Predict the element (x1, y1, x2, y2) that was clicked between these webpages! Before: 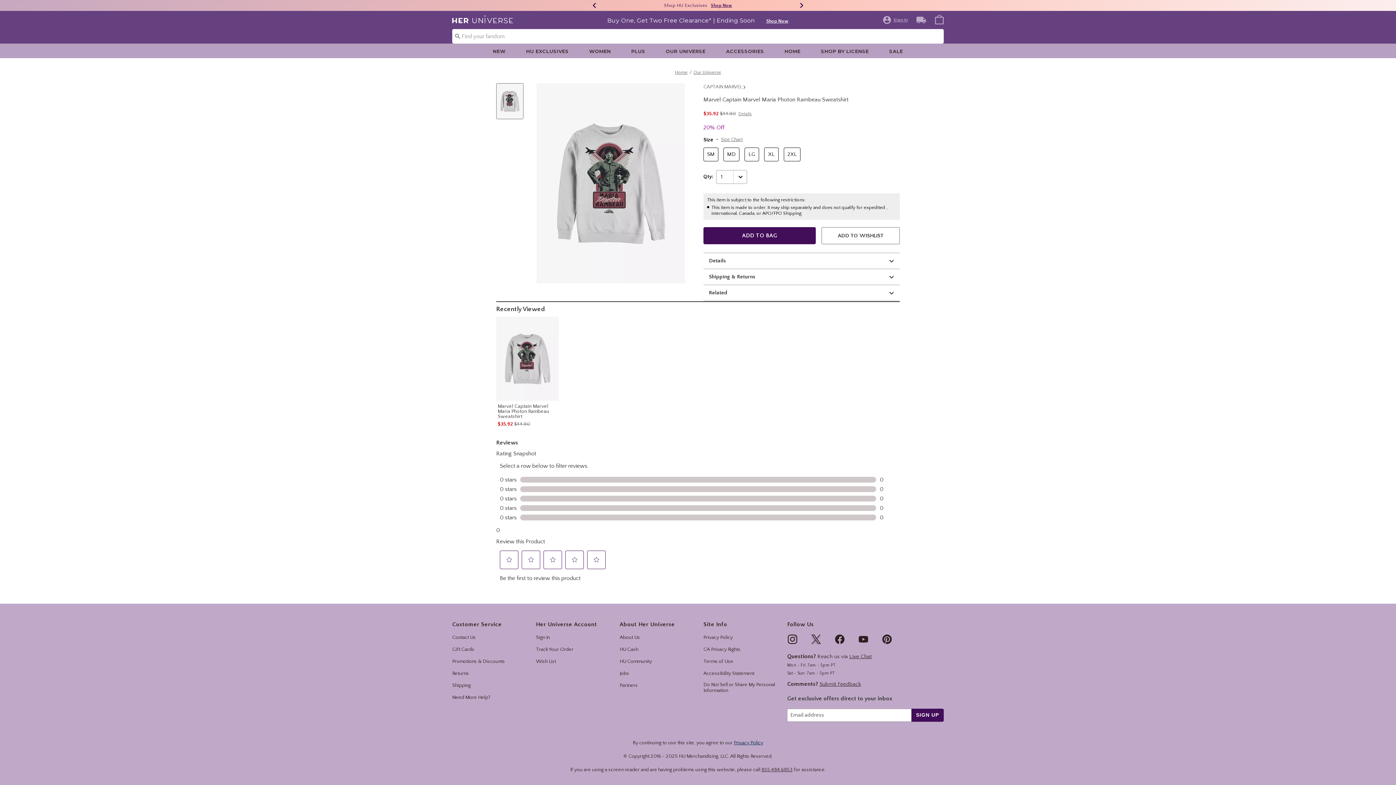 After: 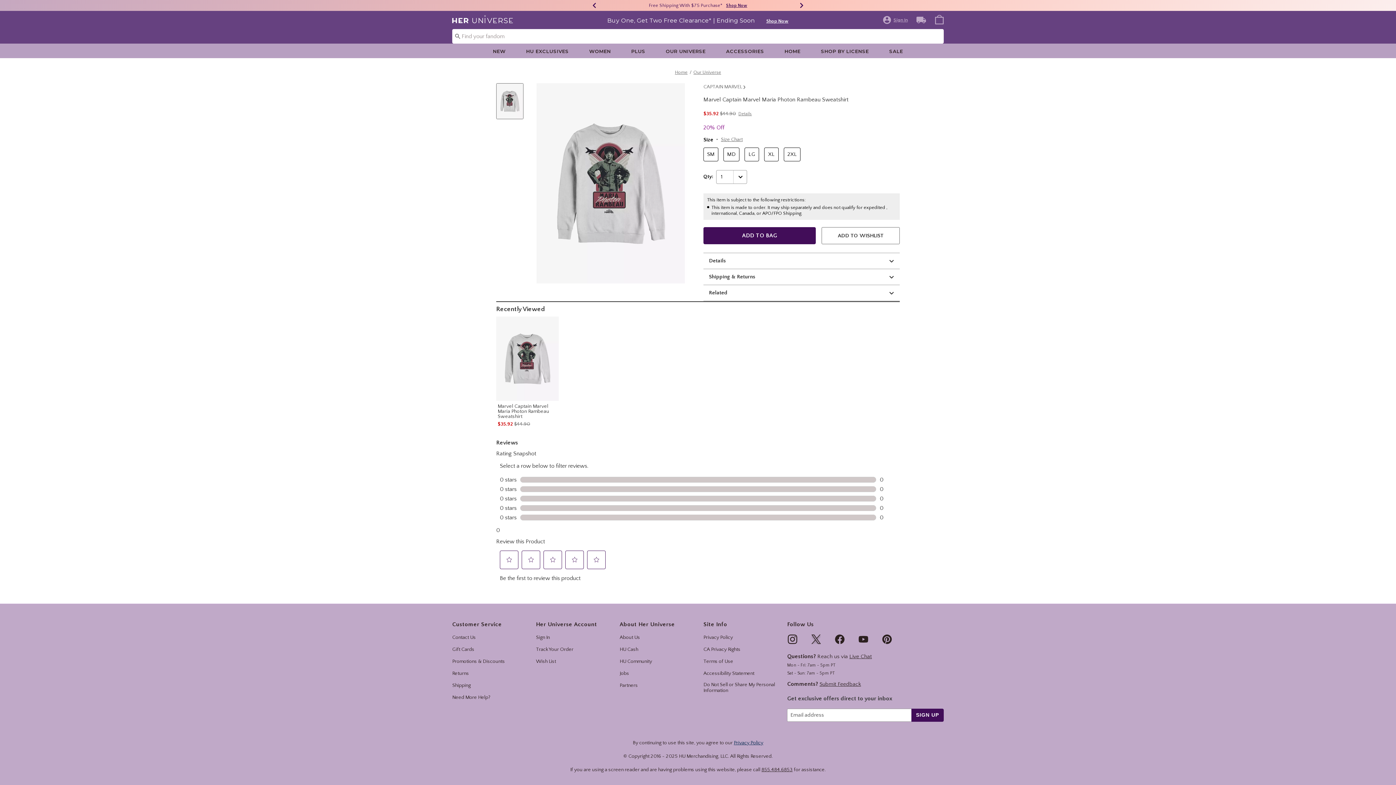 Action: label: Submit search keywords bbox: (452, 28, 463, 43)